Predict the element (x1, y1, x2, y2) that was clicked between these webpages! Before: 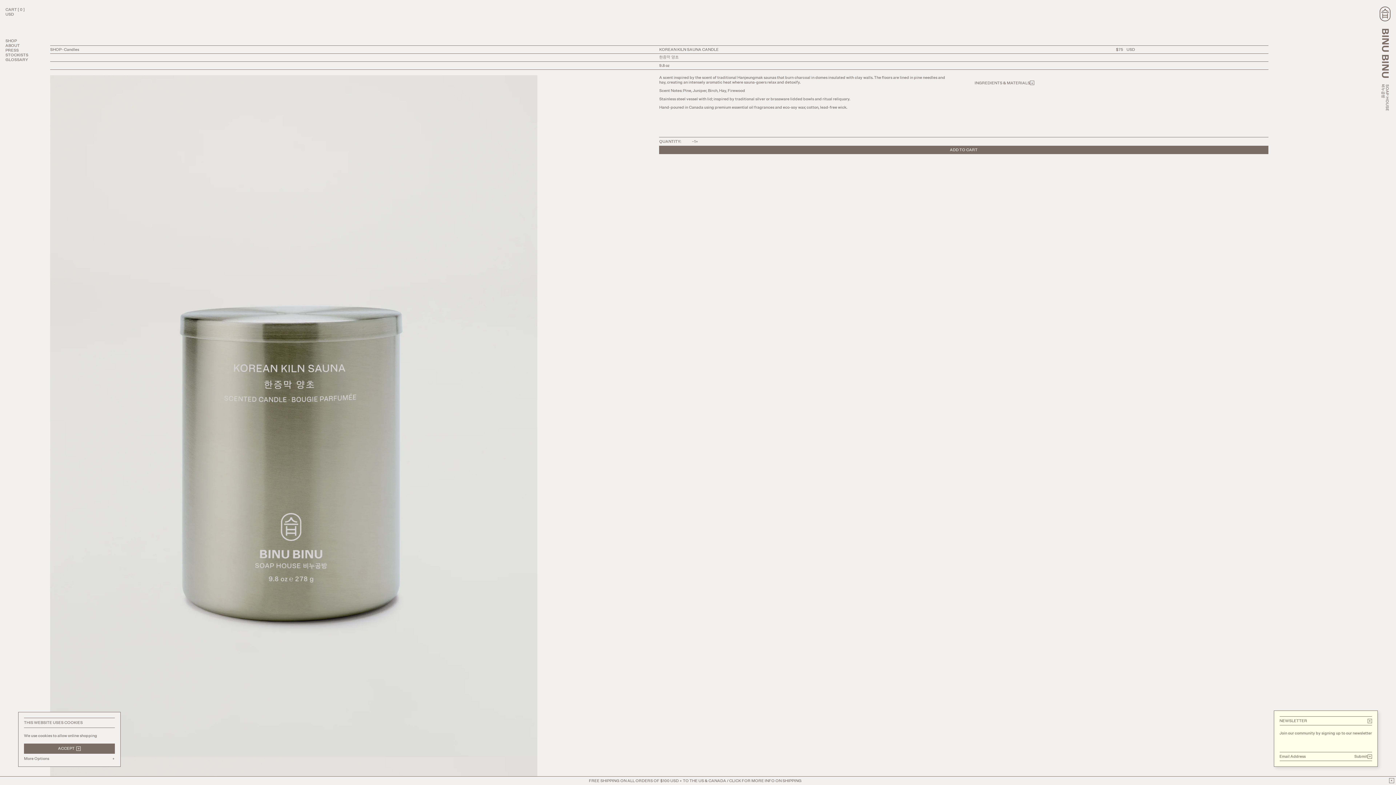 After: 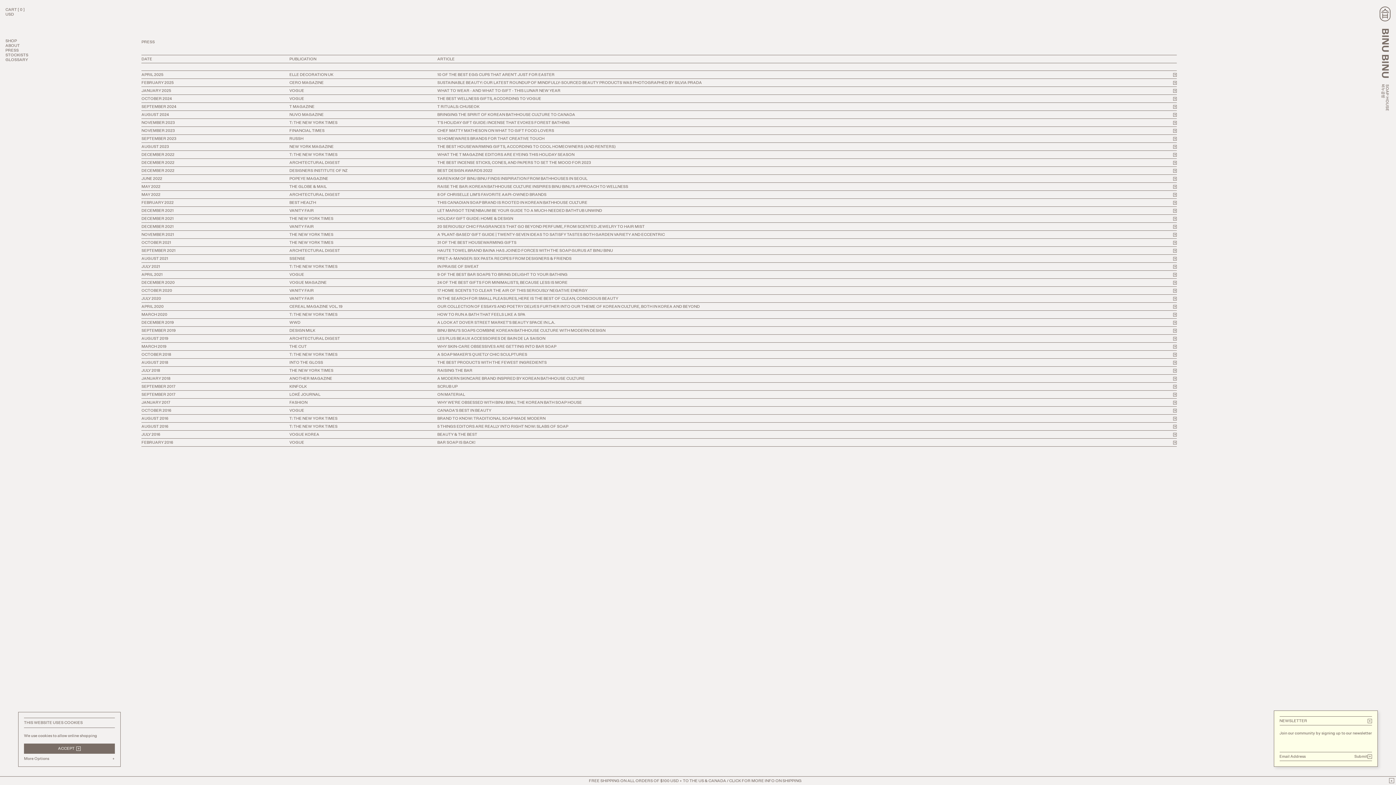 Action: label: PRESS bbox: (5, 48, 18, 52)